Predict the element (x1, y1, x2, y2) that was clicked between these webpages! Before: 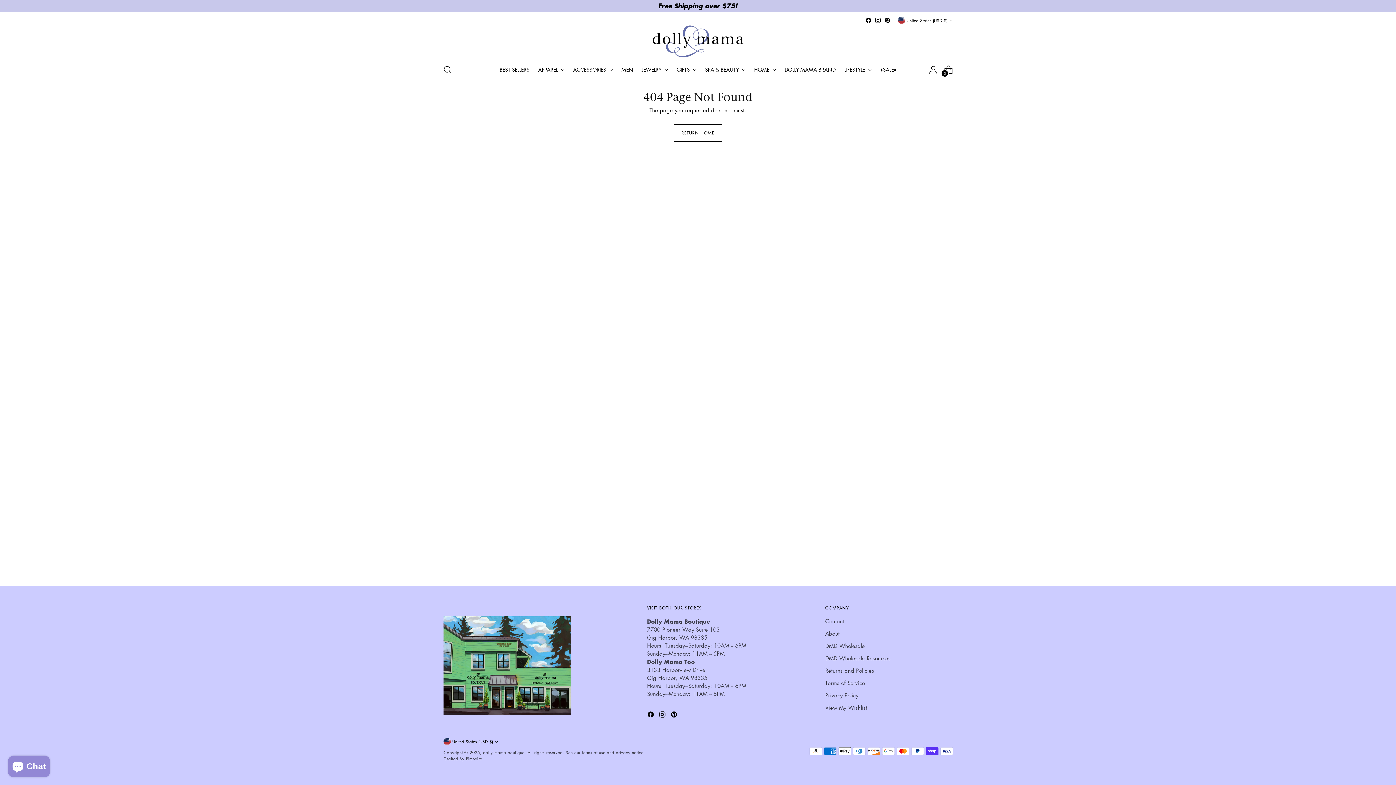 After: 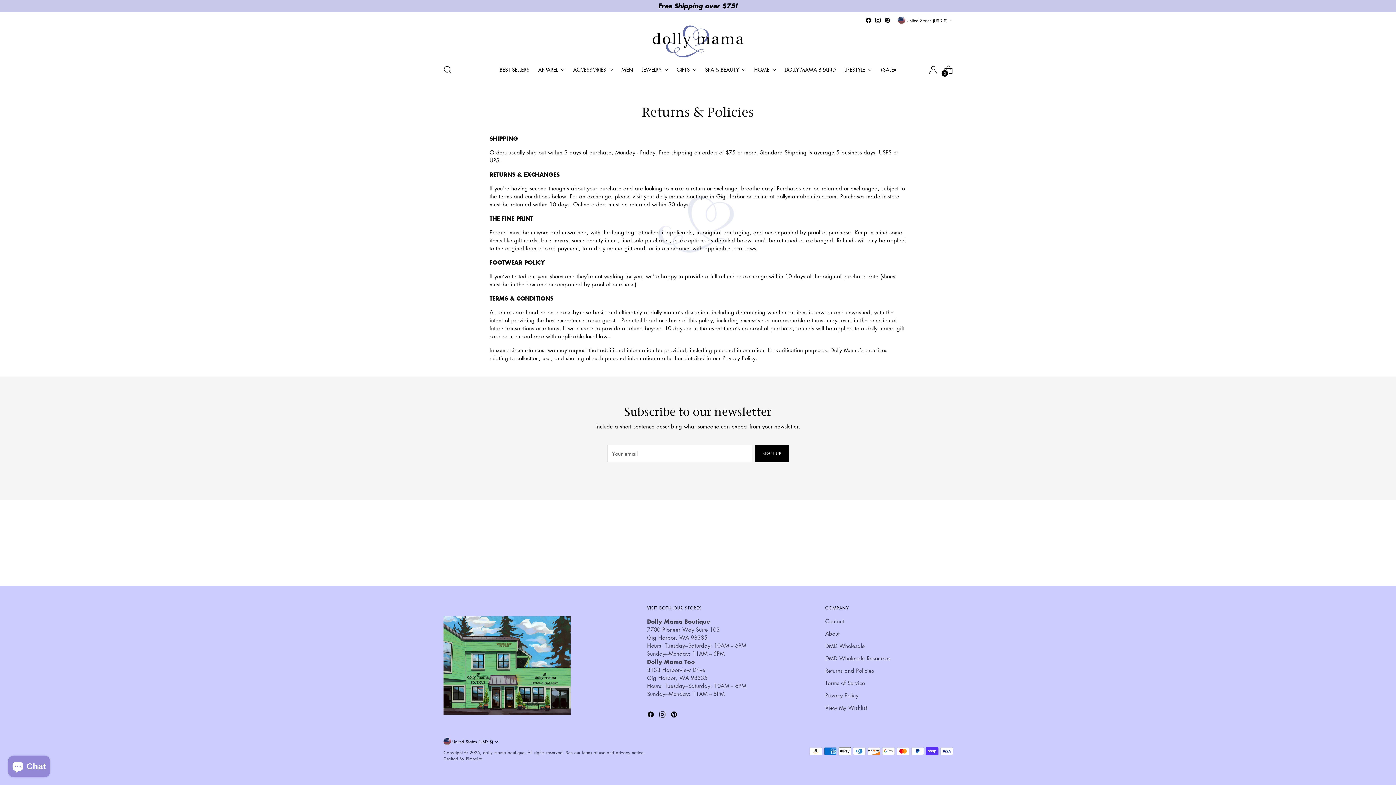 Action: label: Returns and Policies bbox: (825, 667, 874, 674)